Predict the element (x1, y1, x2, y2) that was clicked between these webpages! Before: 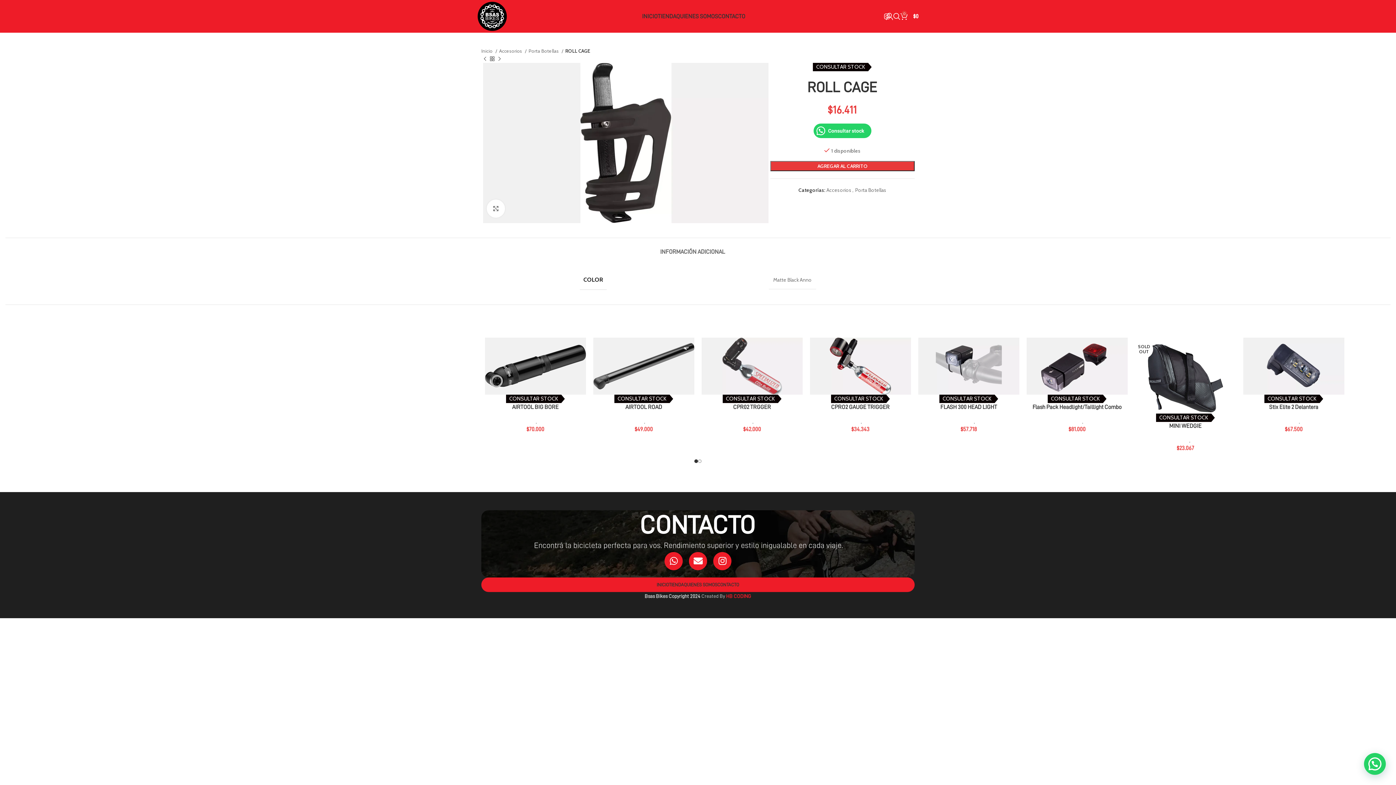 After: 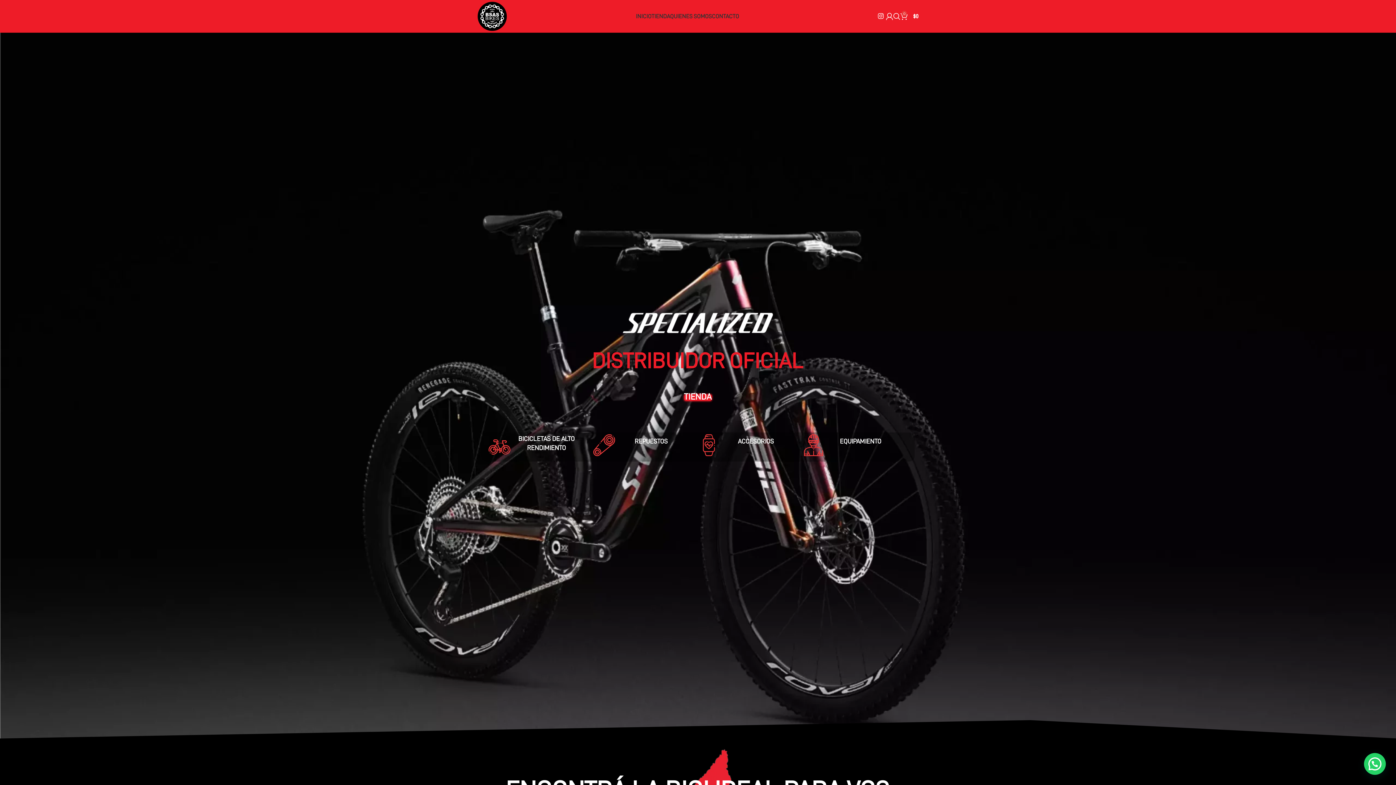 Action: label: Inicio  bbox: (481, 47, 497, 54)